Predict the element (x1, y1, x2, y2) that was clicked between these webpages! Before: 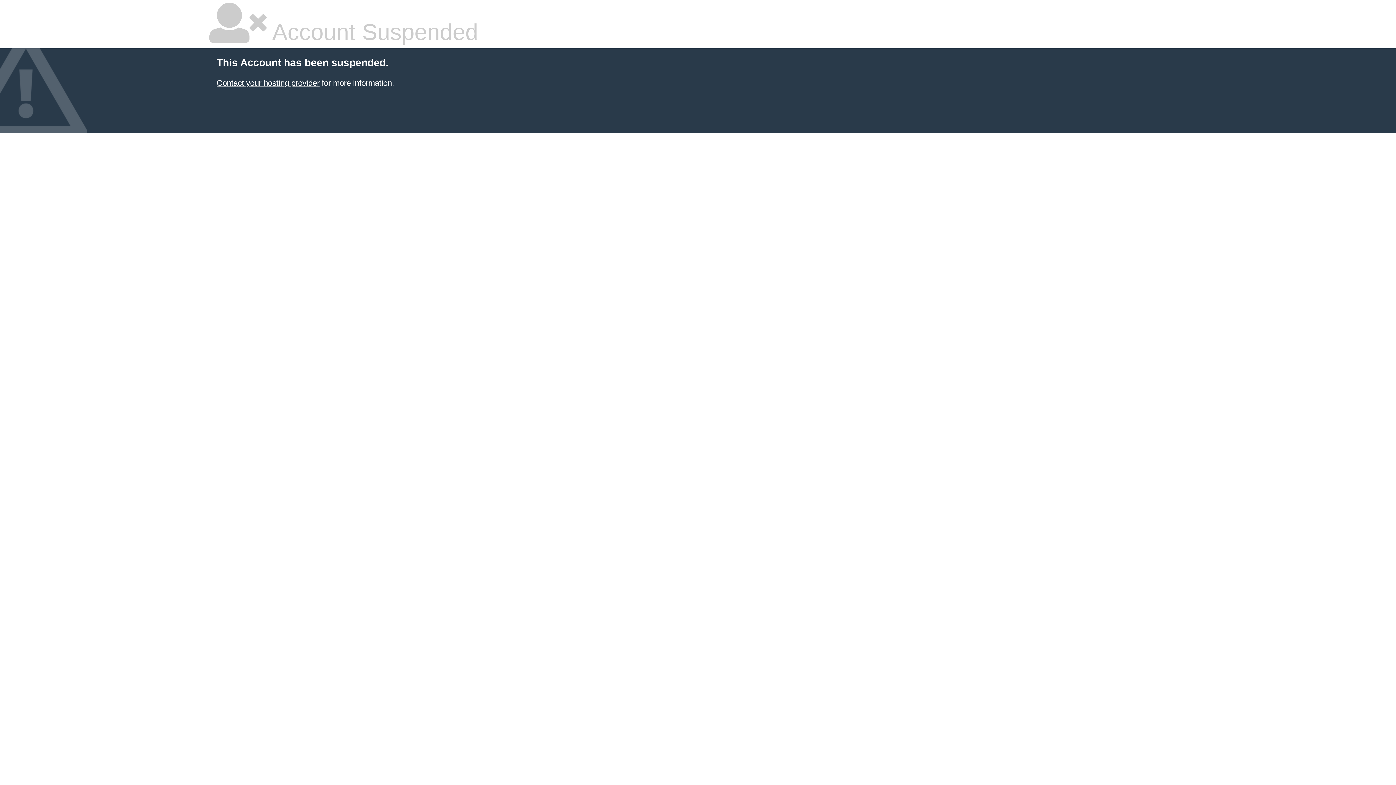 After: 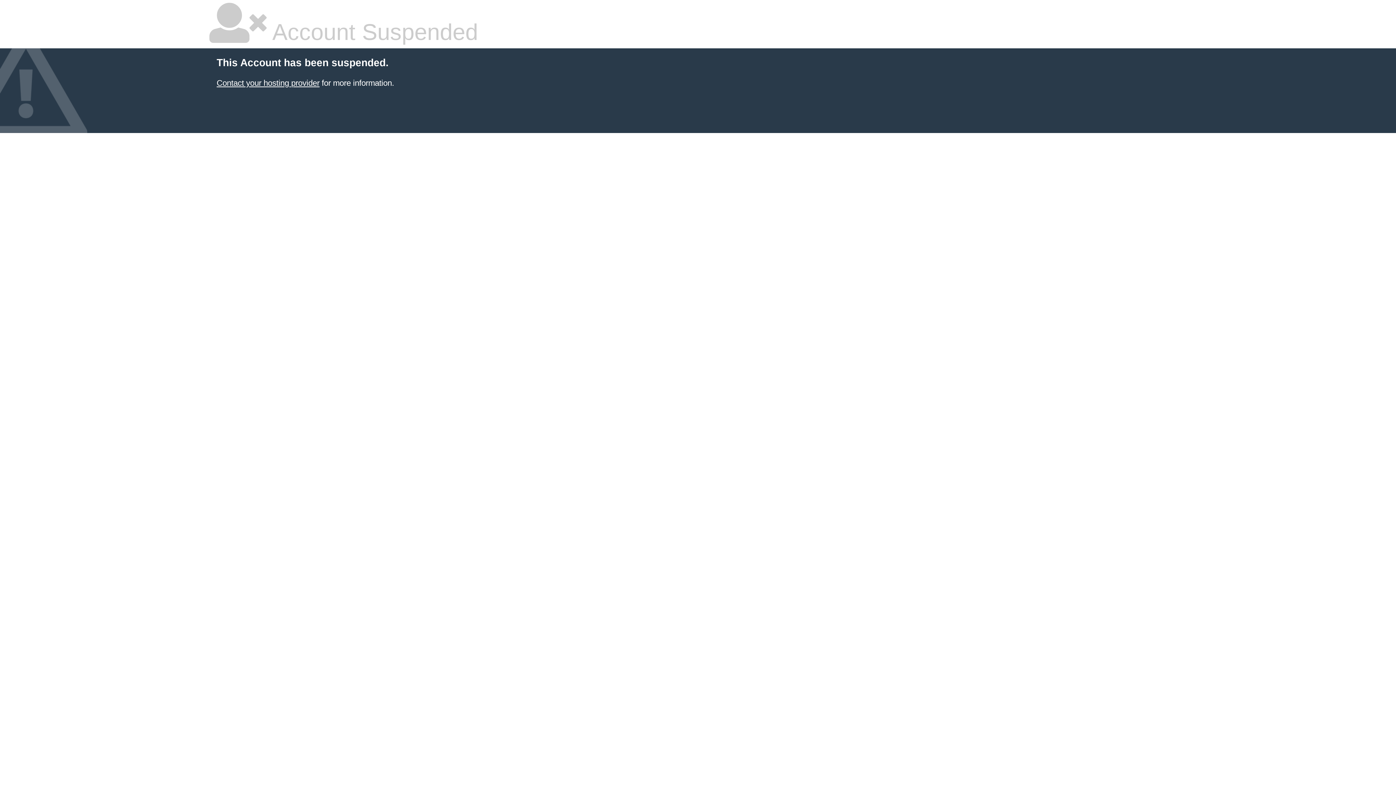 Action: label: Contact your hosting provider bbox: (216, 78, 319, 87)